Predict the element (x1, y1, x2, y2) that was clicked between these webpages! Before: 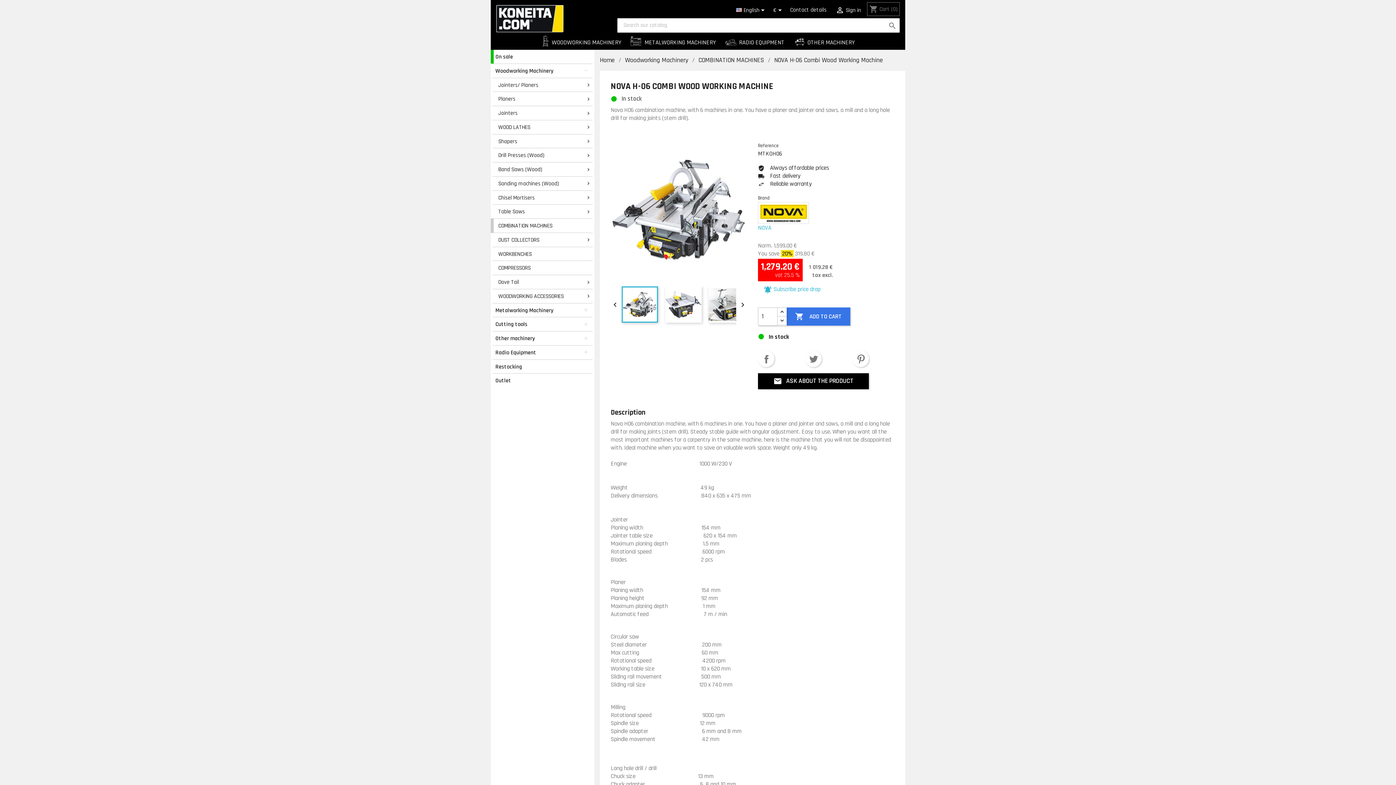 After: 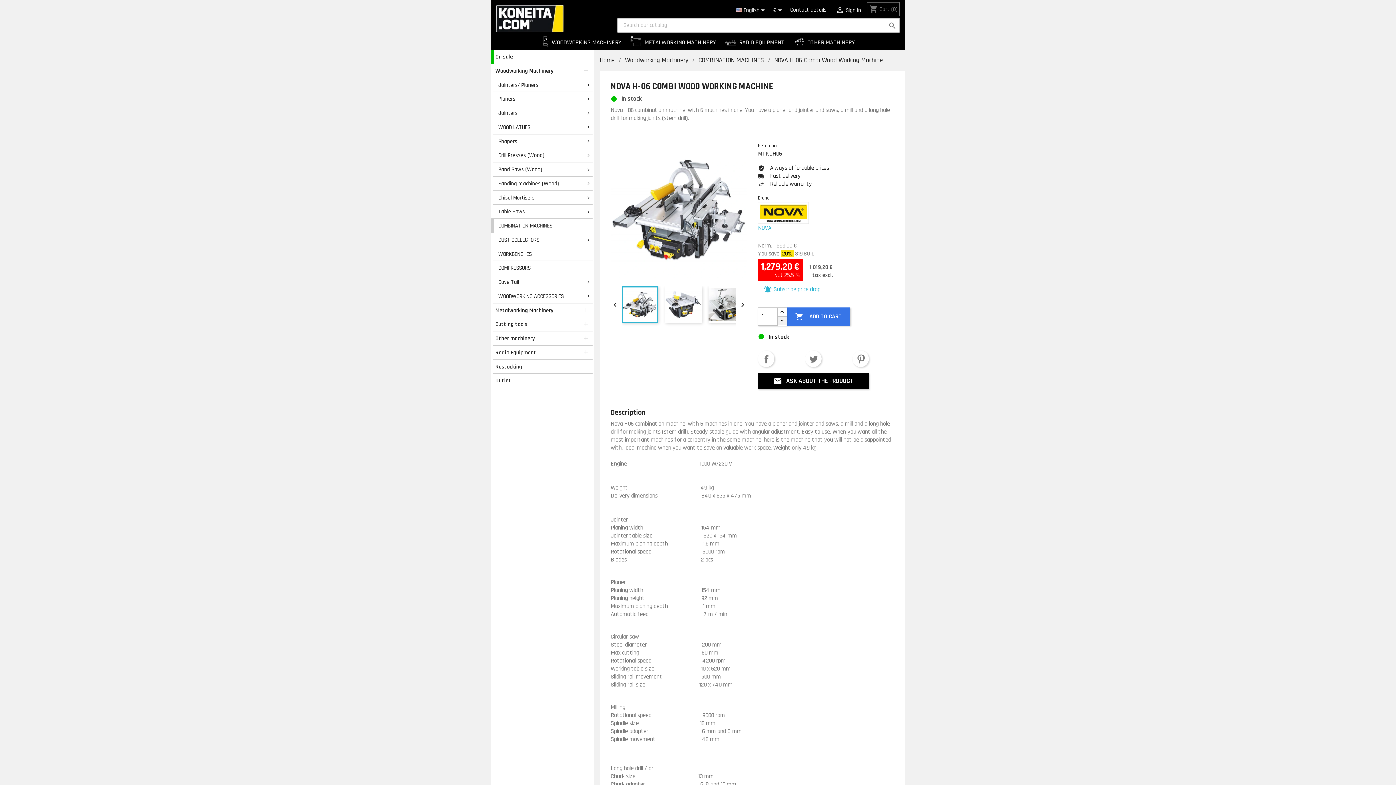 Action: bbox: (777, 316, 786, 325)